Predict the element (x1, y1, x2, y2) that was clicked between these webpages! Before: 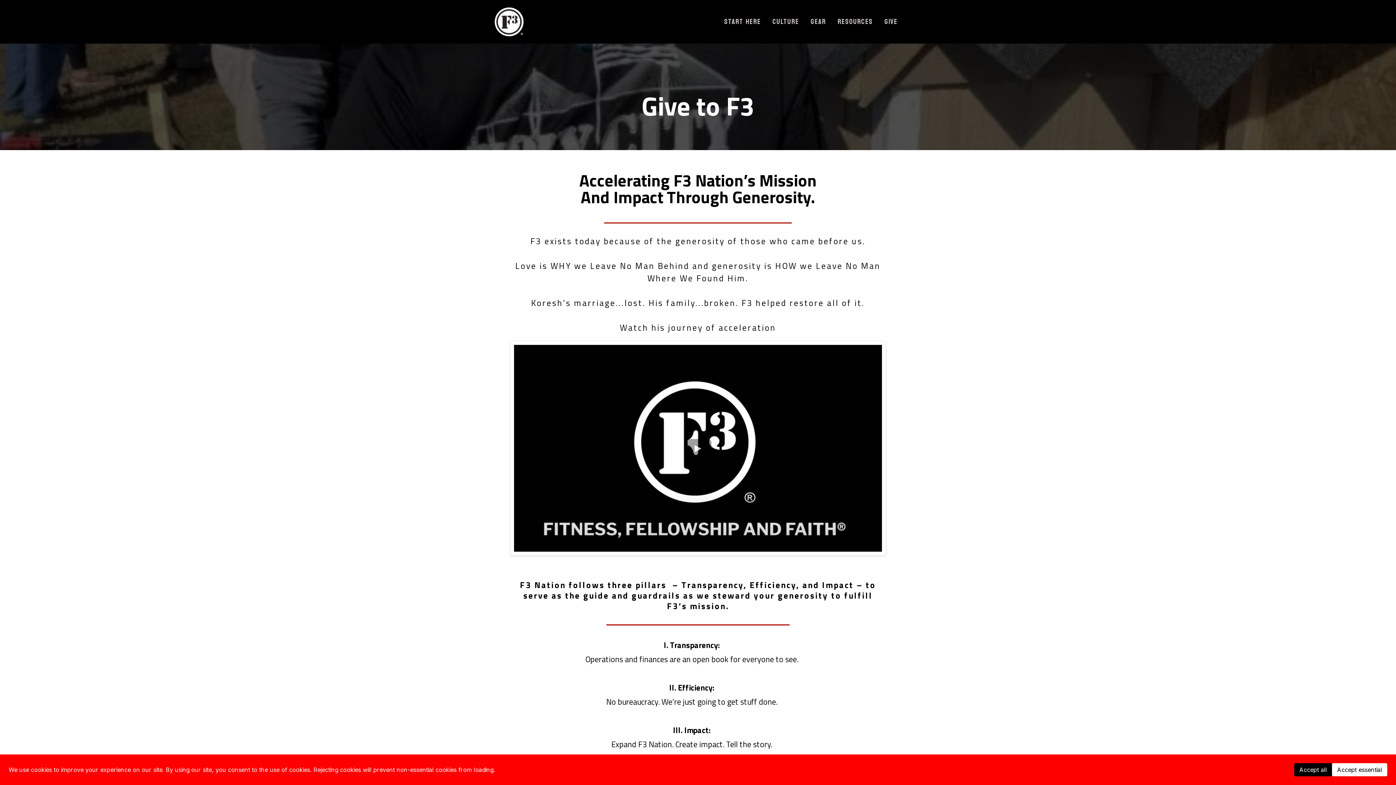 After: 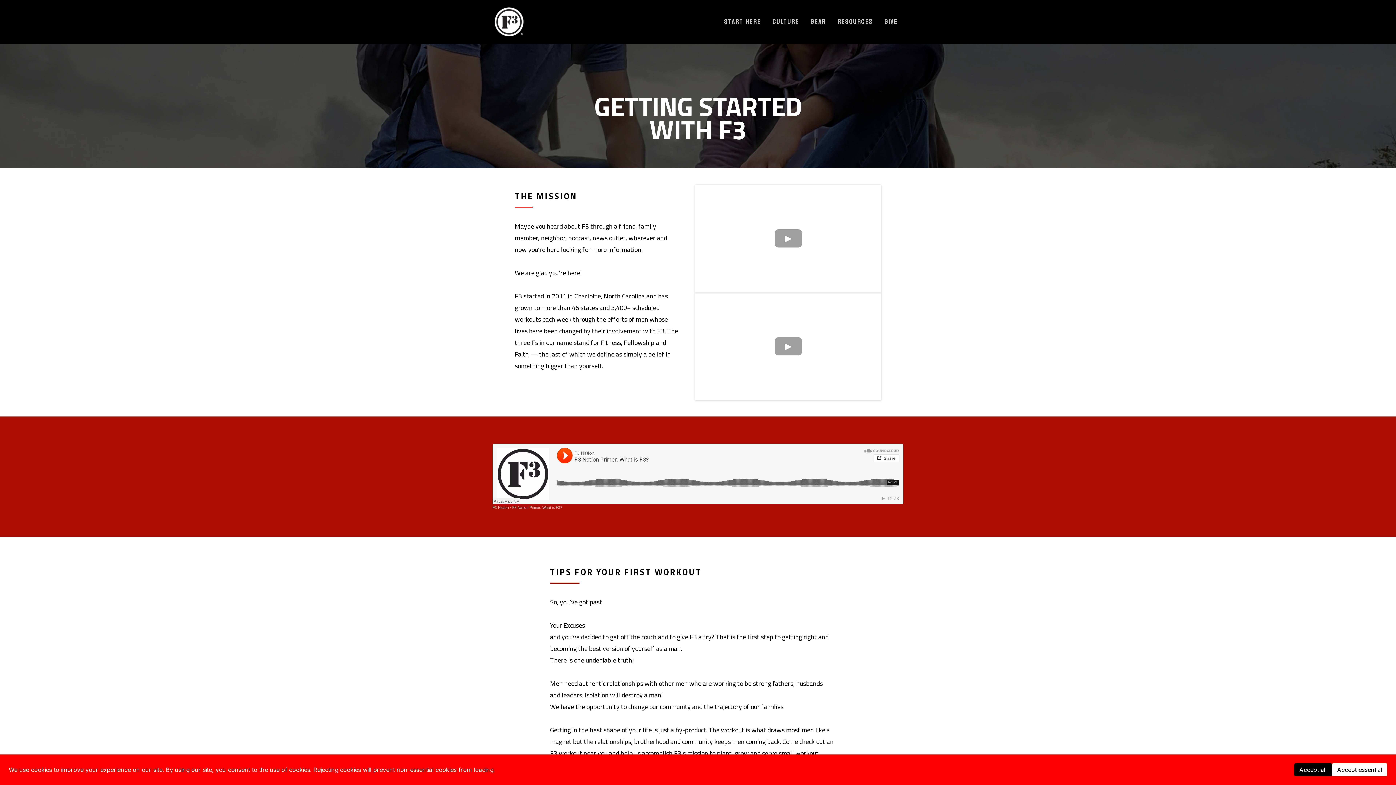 Action: label: Start Here bbox: (718, 16, 766, 27)